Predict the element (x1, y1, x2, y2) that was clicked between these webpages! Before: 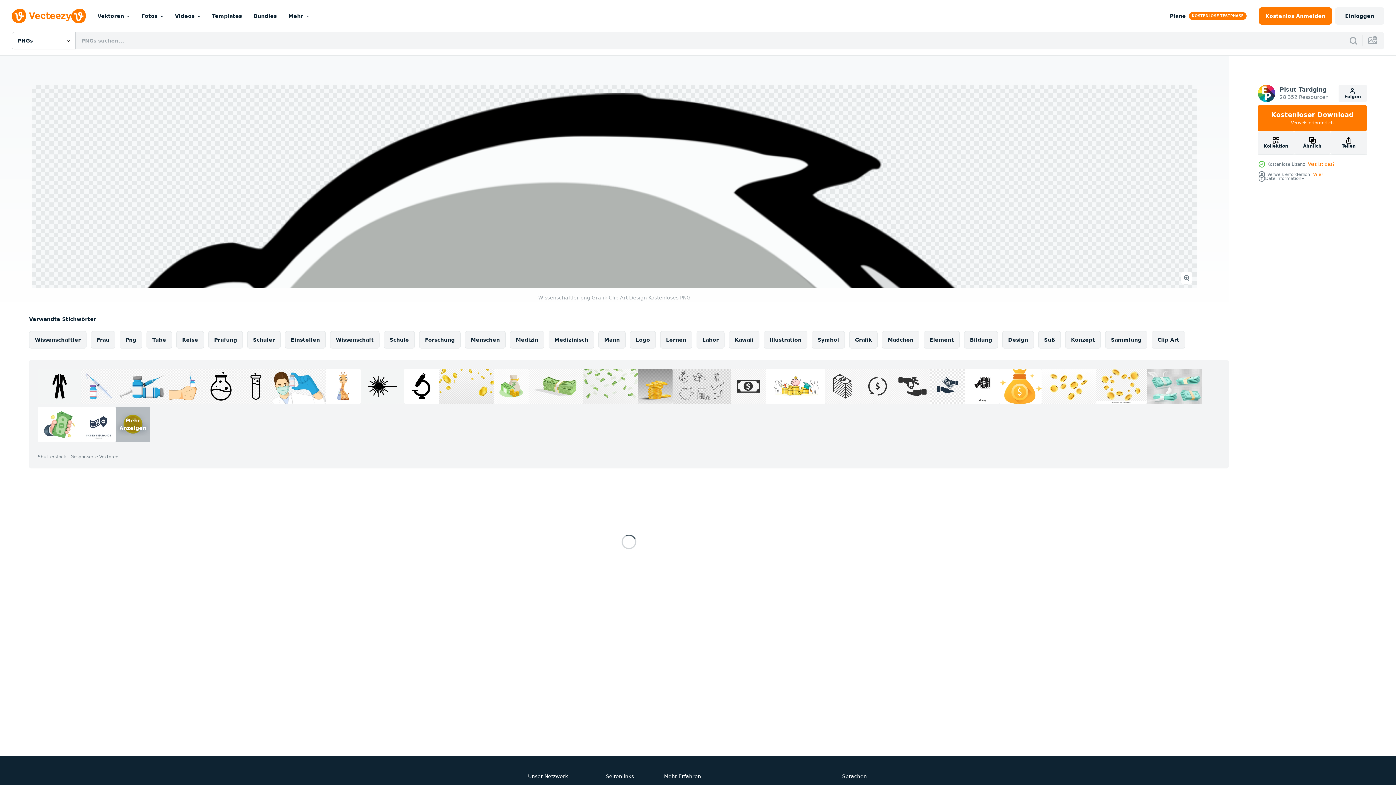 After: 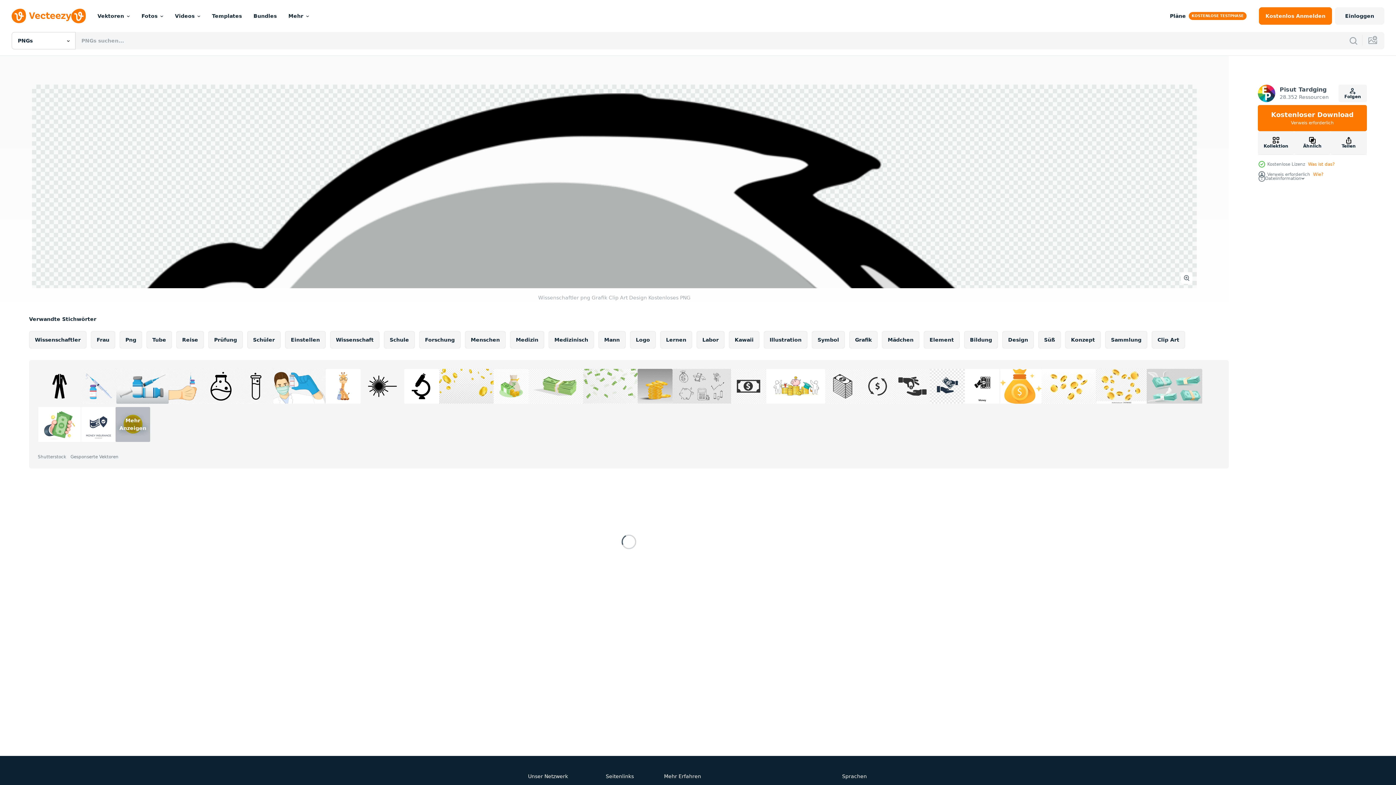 Action: bbox: (116, 369, 168, 404)